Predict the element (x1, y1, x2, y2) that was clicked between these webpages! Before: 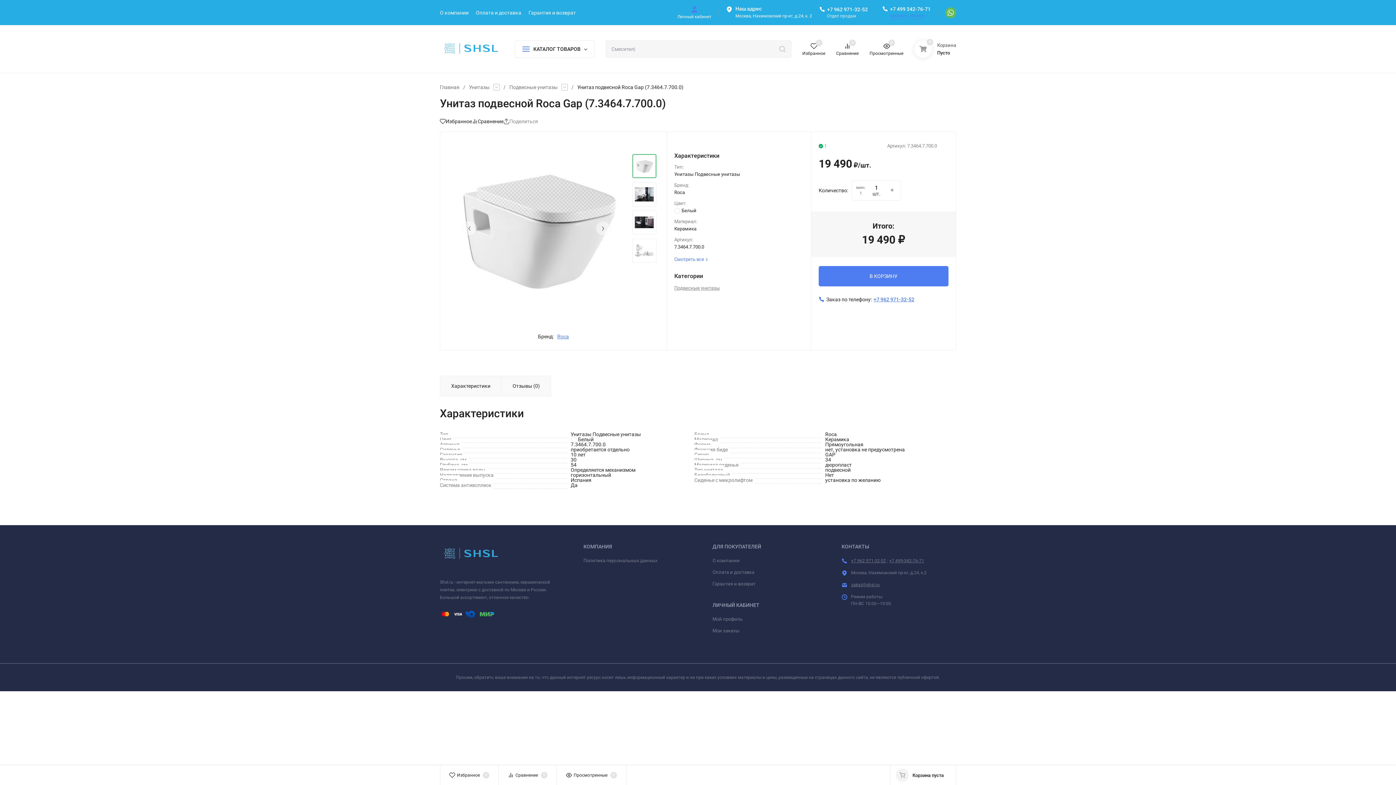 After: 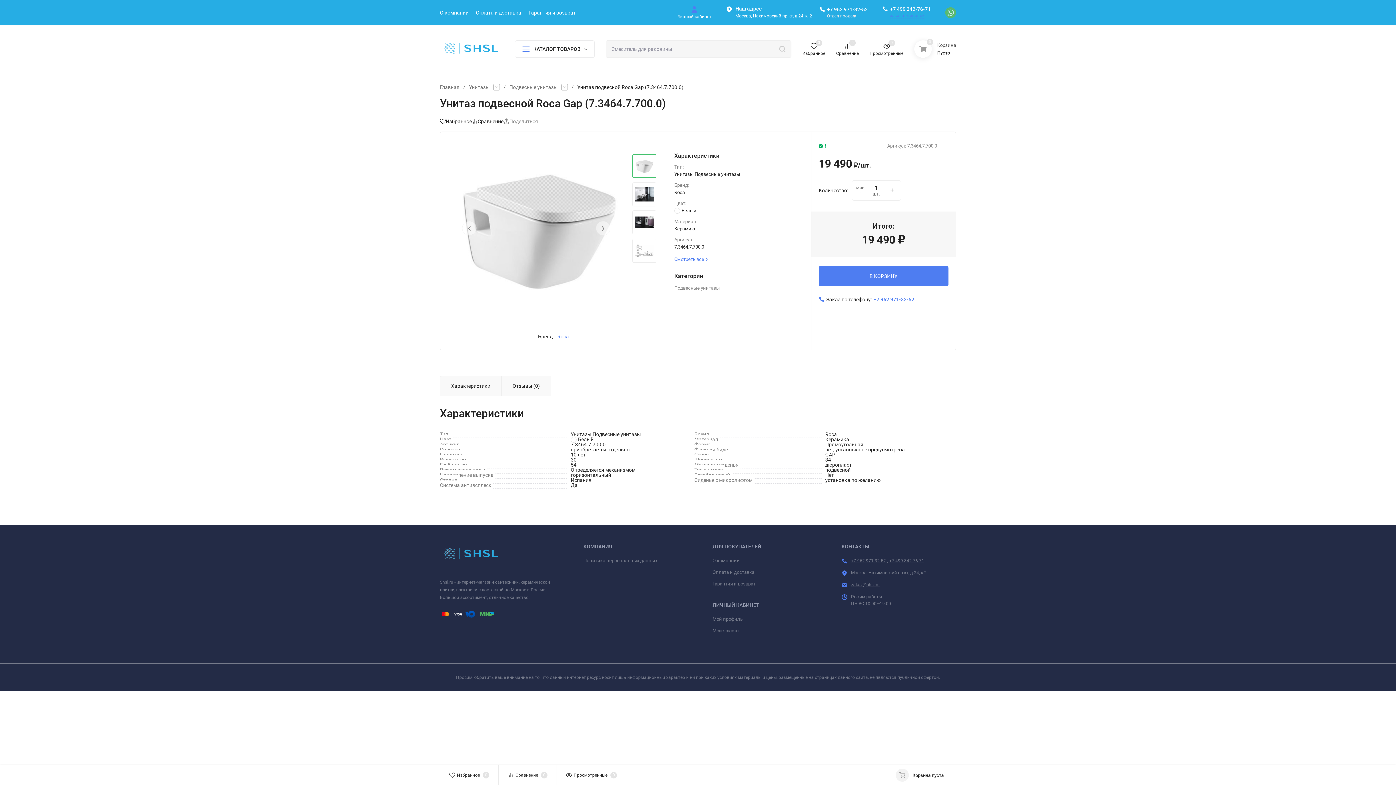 Action: bbox: (945, 7, 956, 18)